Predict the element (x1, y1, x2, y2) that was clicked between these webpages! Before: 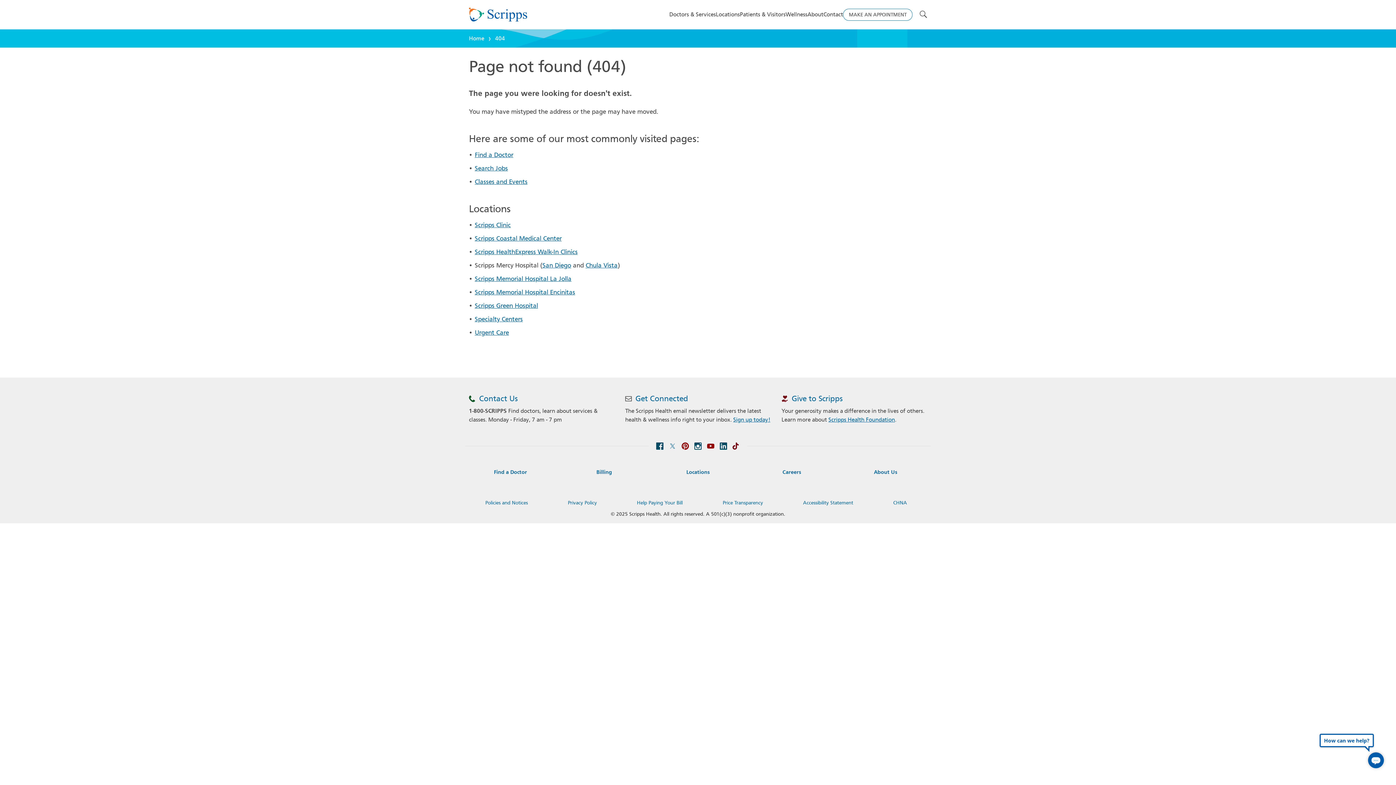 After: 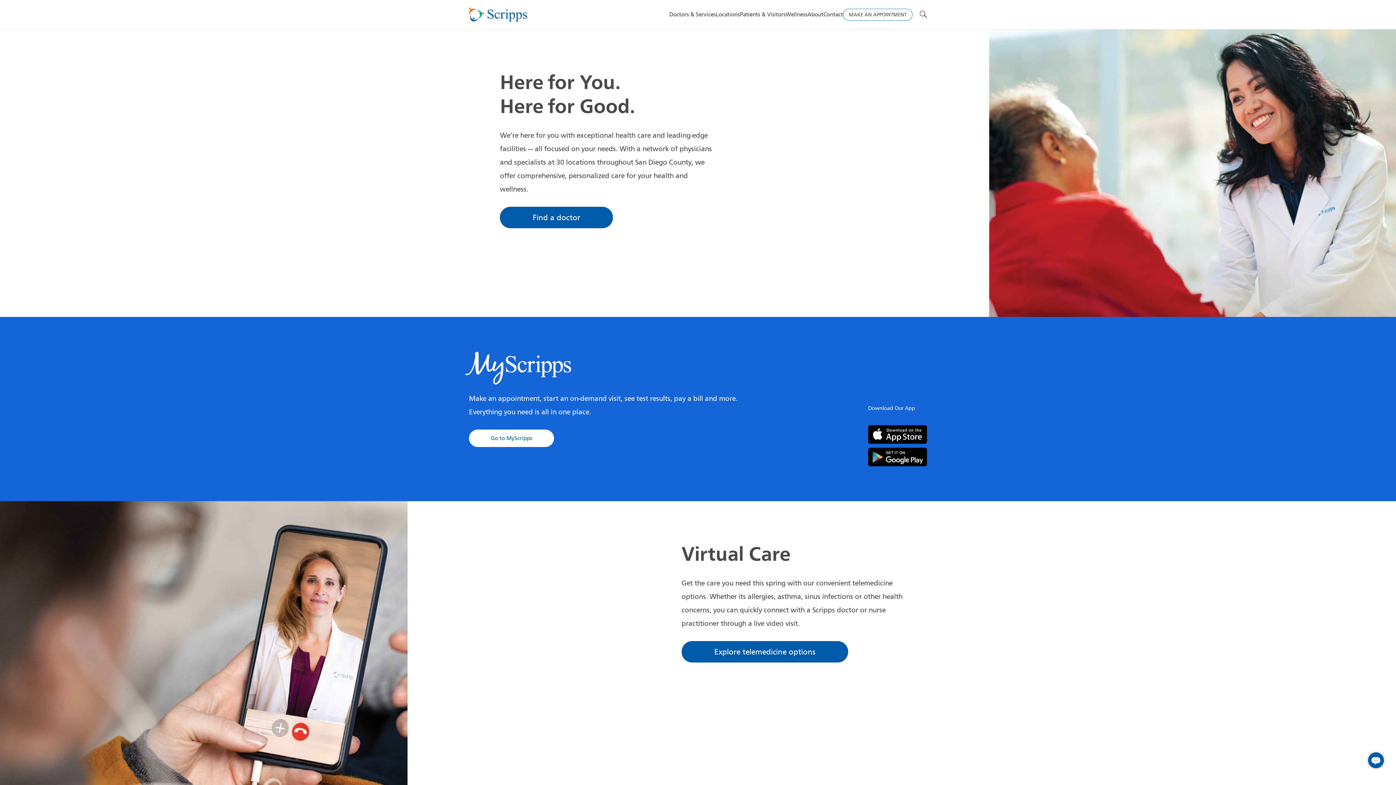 Action: bbox: (469, 35, 484, 41) label: Home